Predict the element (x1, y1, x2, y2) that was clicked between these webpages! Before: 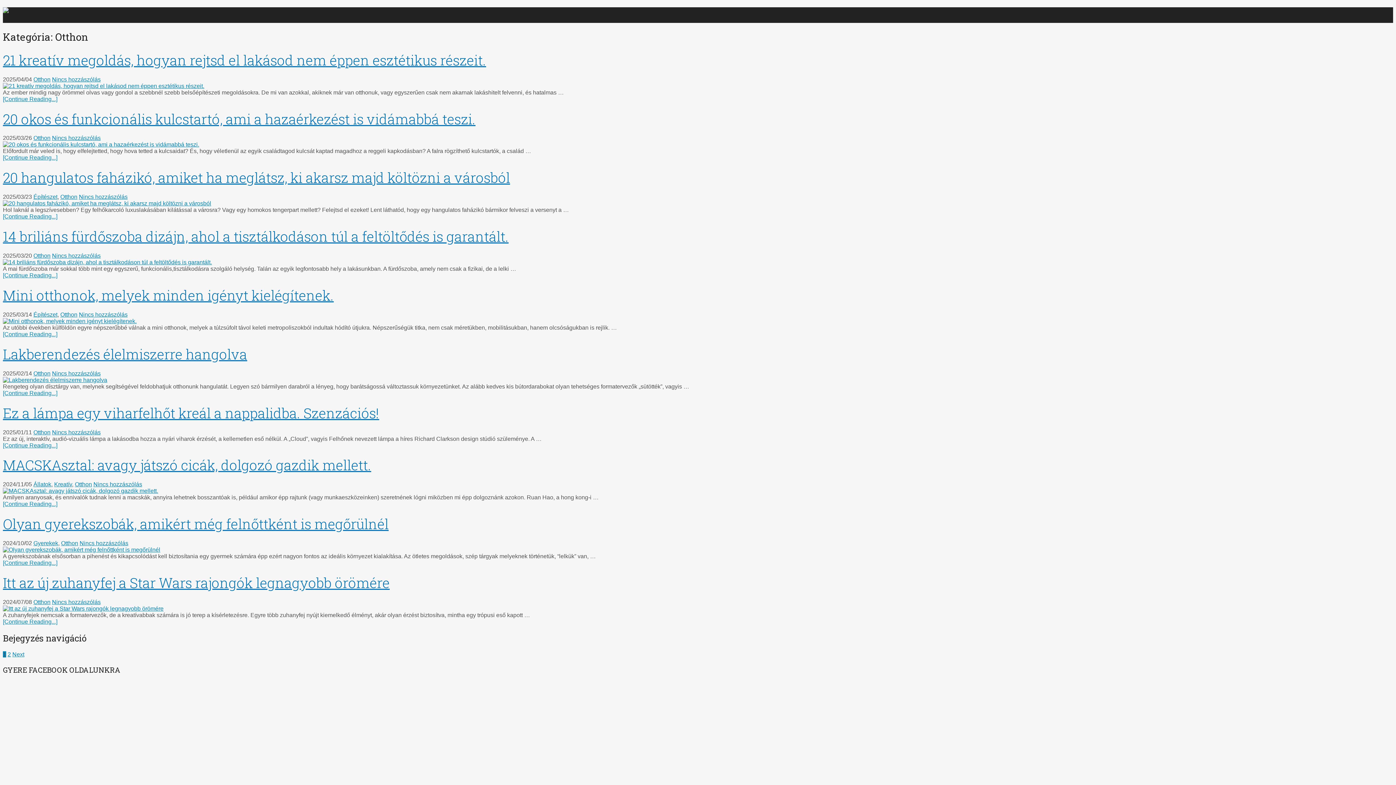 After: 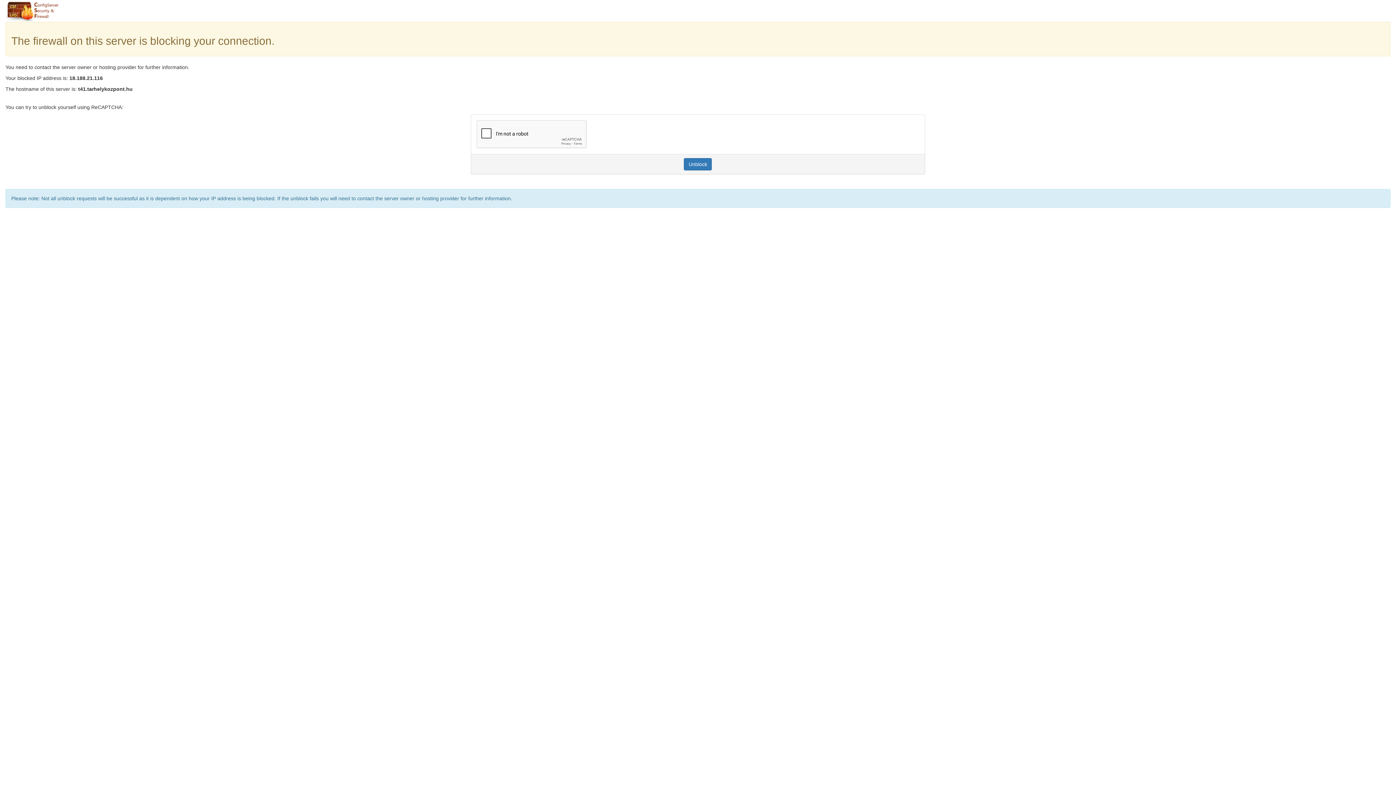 Action: label: [Continue Reading...] bbox: (2, 213, 57, 219)